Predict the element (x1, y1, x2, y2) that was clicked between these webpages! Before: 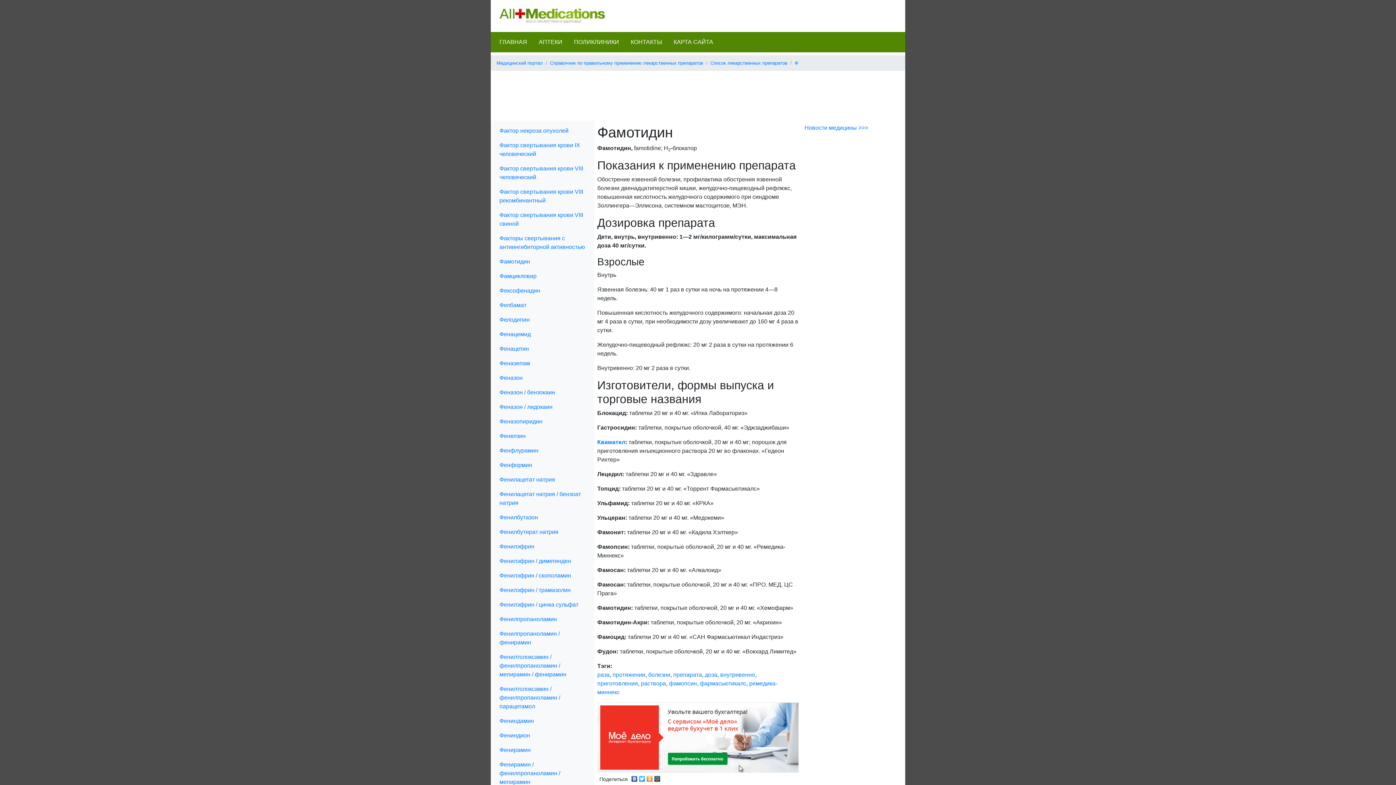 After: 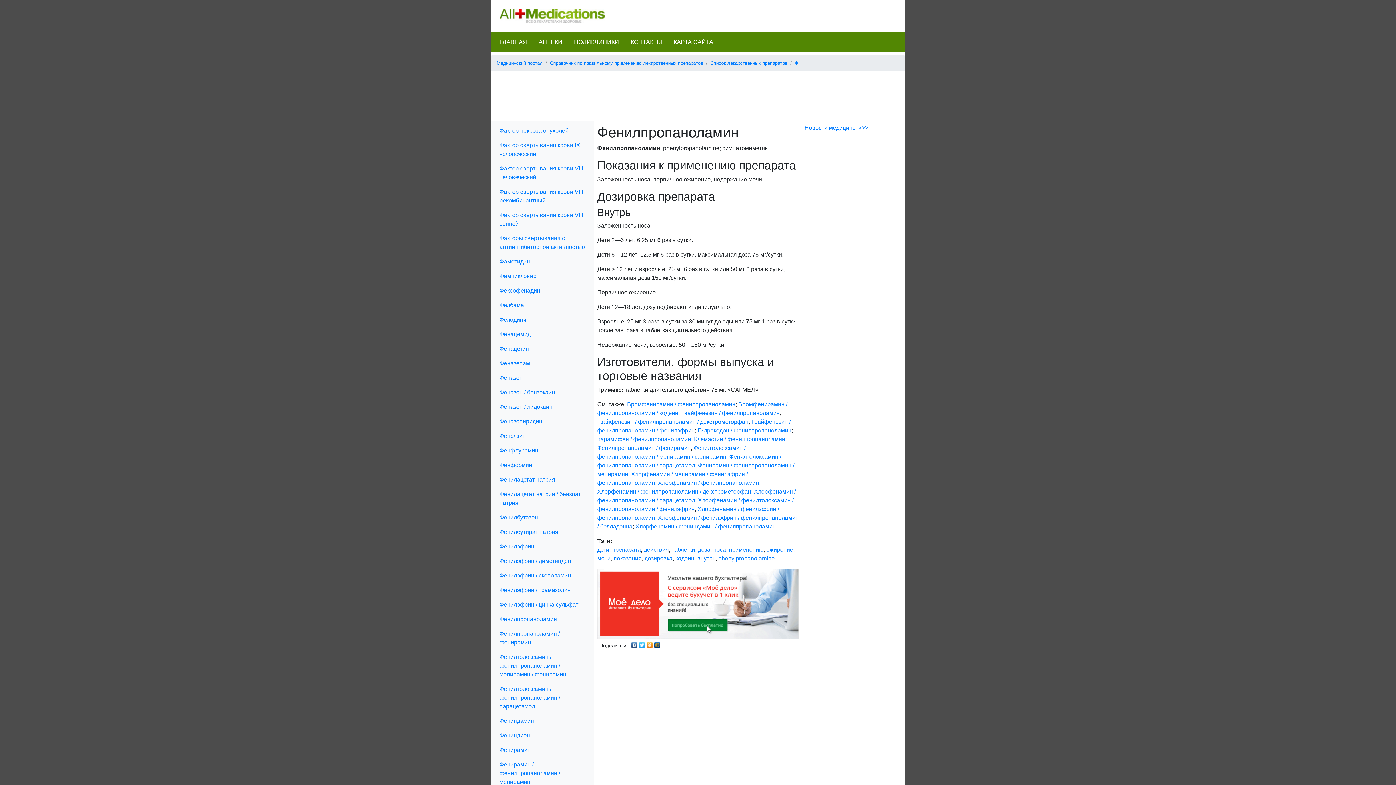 Action: bbox: (499, 616, 557, 622) label: Фенилпропаноламин